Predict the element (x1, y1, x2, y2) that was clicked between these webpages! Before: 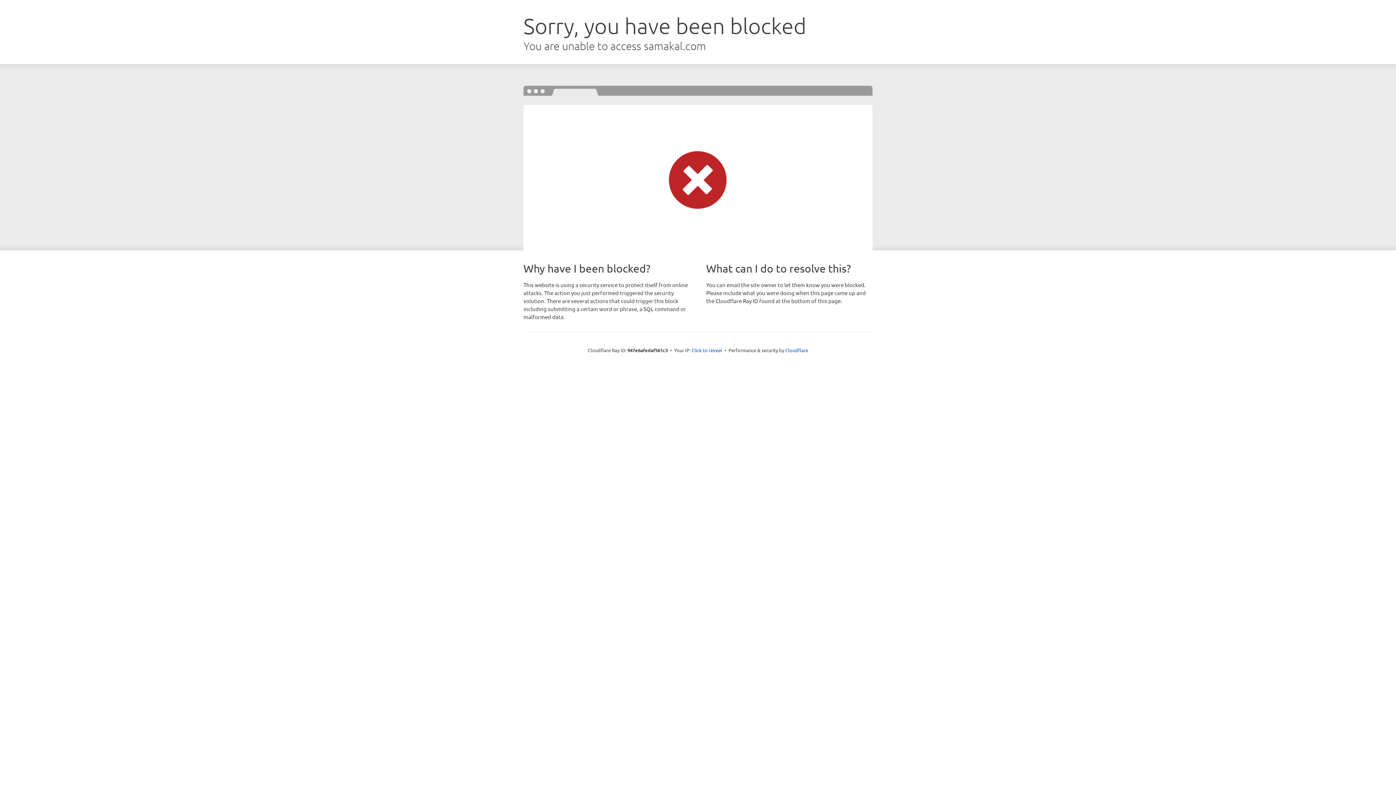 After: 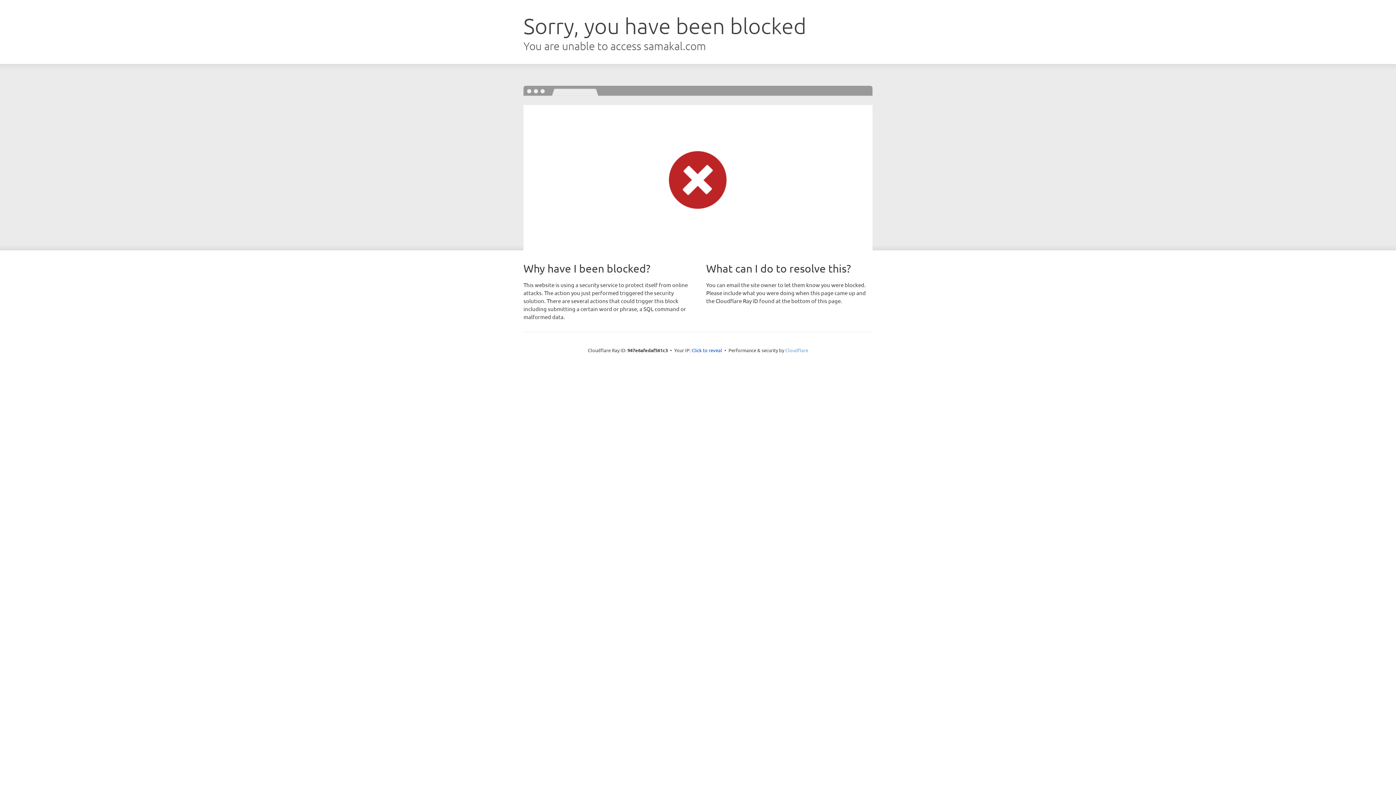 Action: bbox: (785, 347, 808, 353) label: Cloudflare